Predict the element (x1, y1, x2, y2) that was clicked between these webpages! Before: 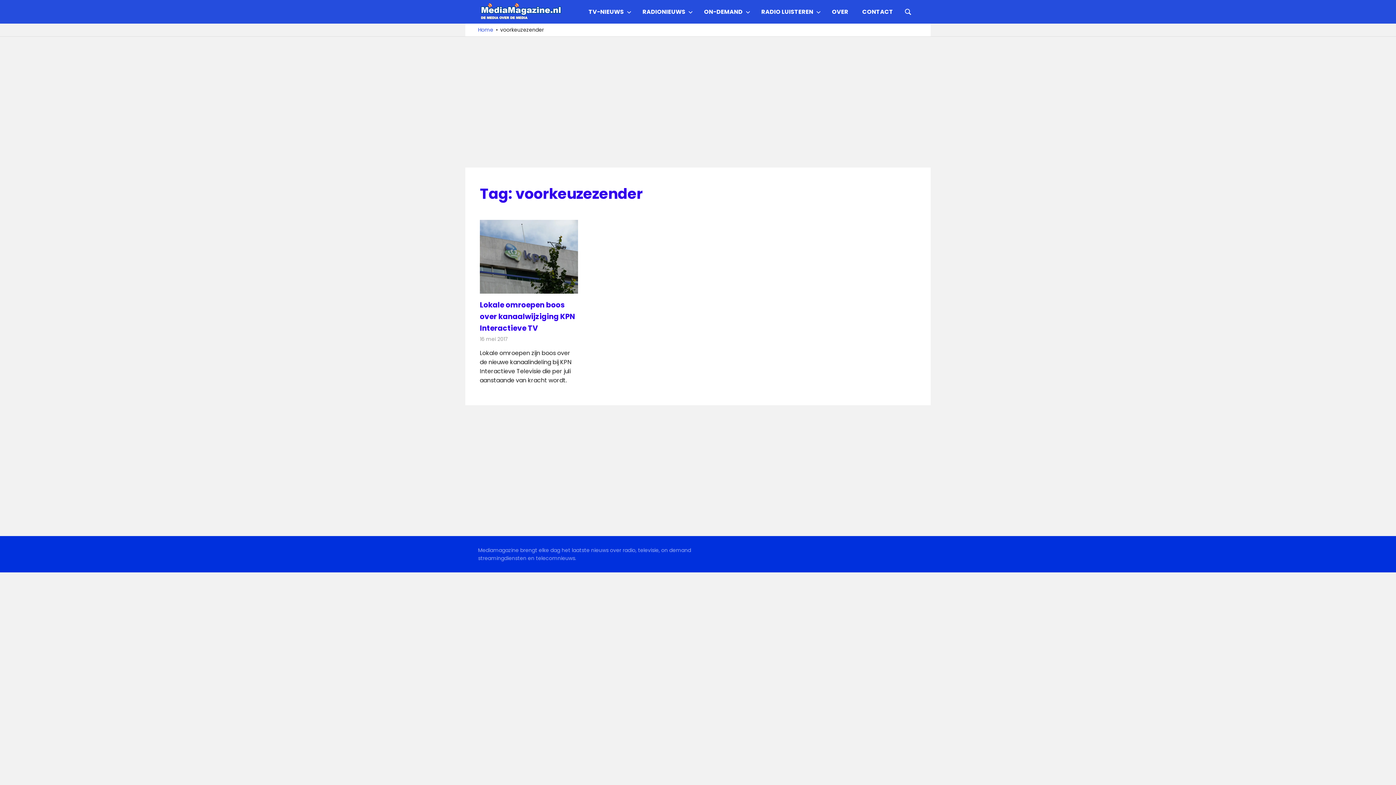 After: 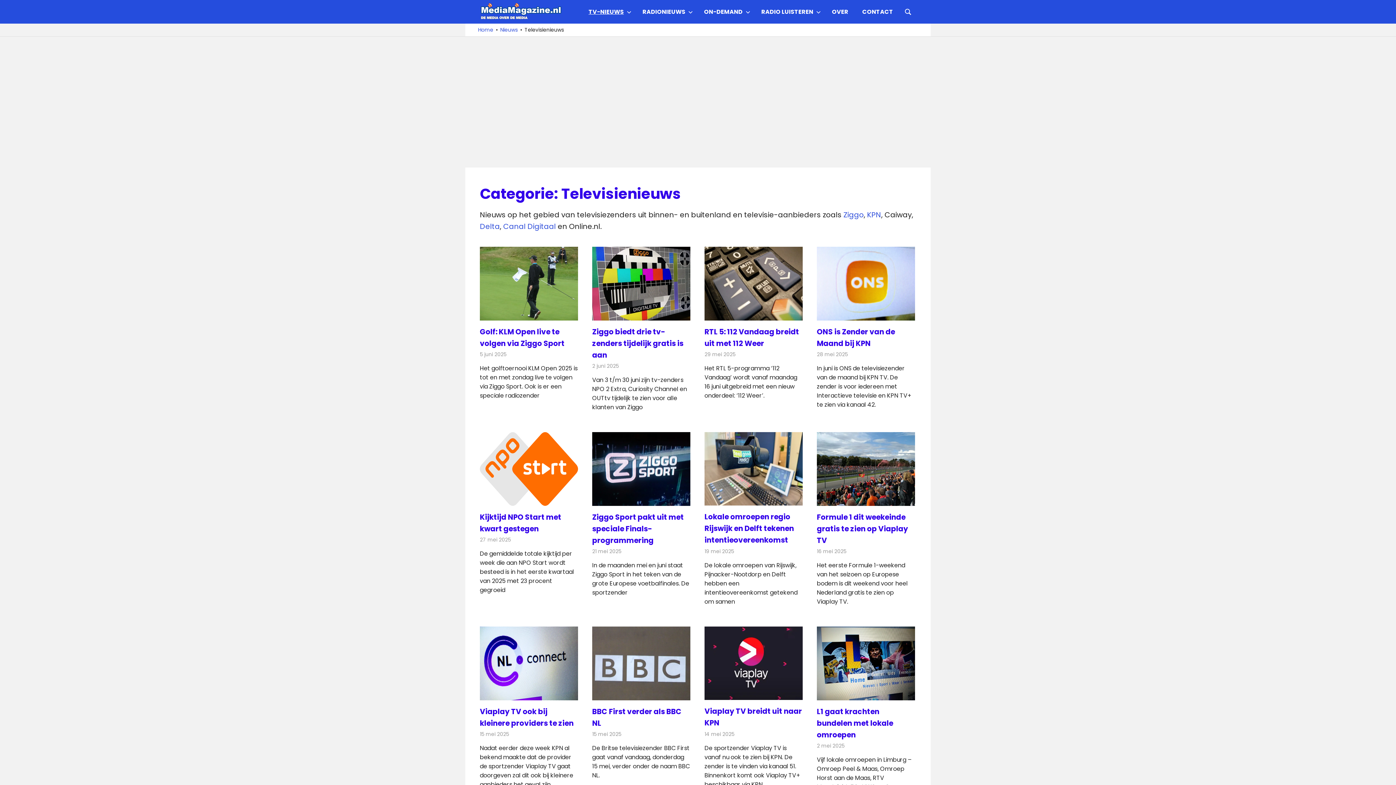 Action: label: TV-NIEUWS bbox: (581, 2, 635, 20)